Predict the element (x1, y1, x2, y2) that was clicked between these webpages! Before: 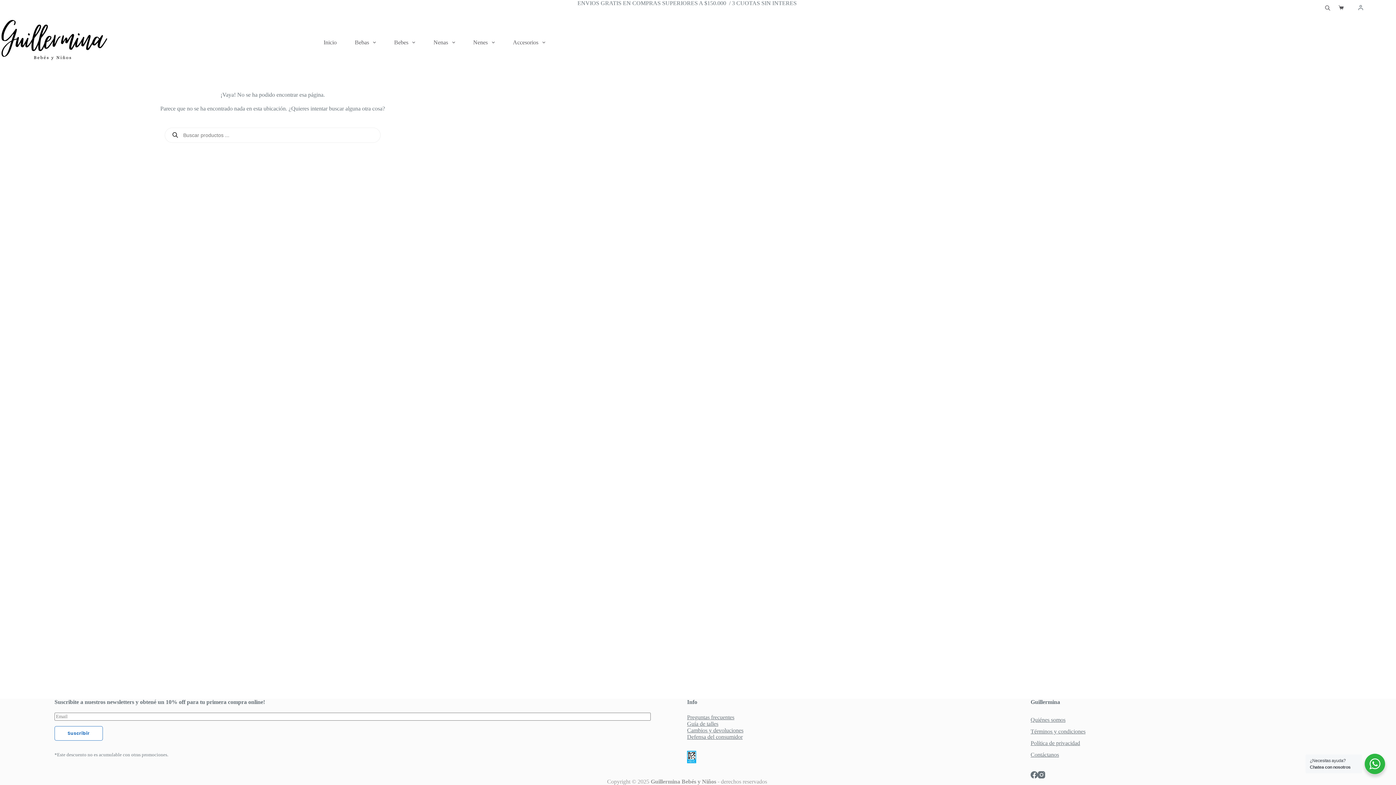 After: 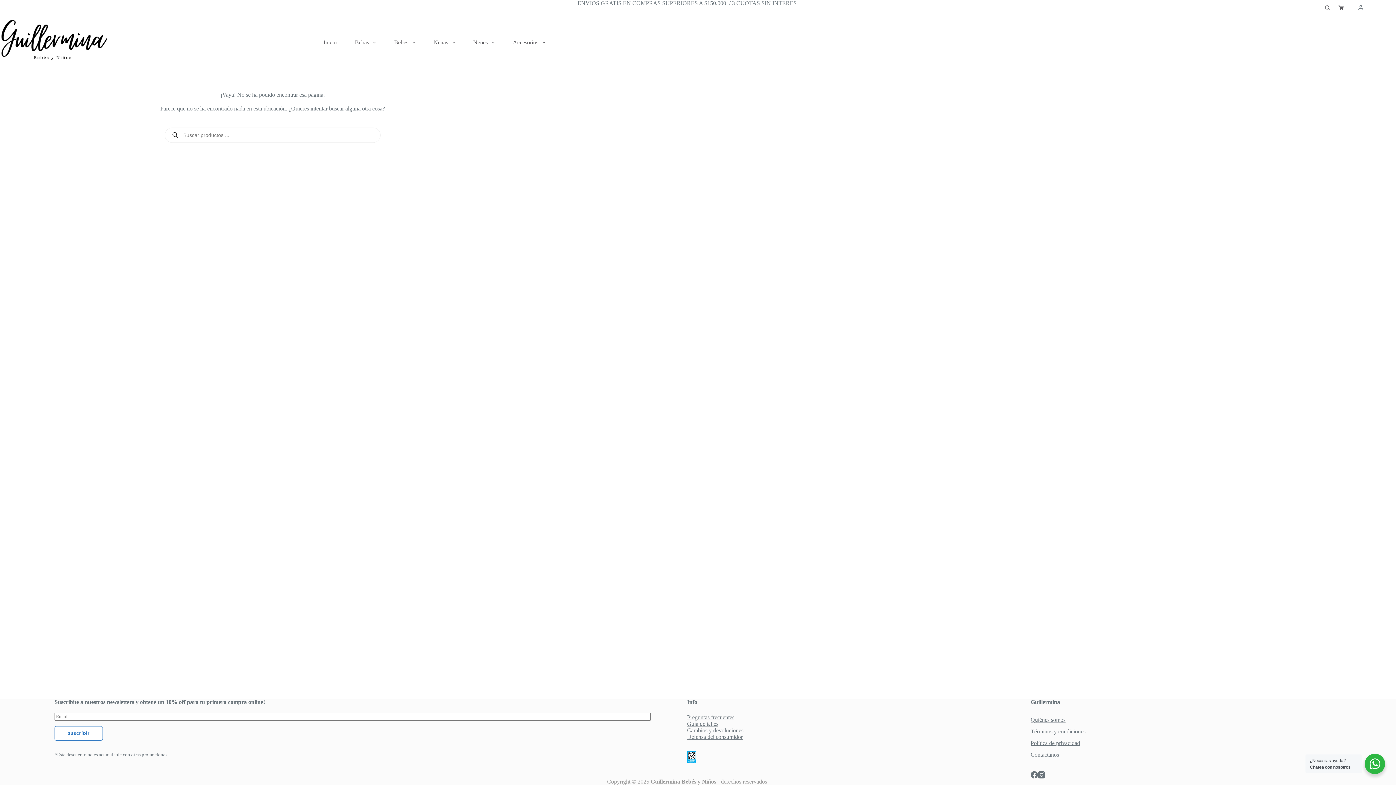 Action: bbox: (687, 753, 696, 759)